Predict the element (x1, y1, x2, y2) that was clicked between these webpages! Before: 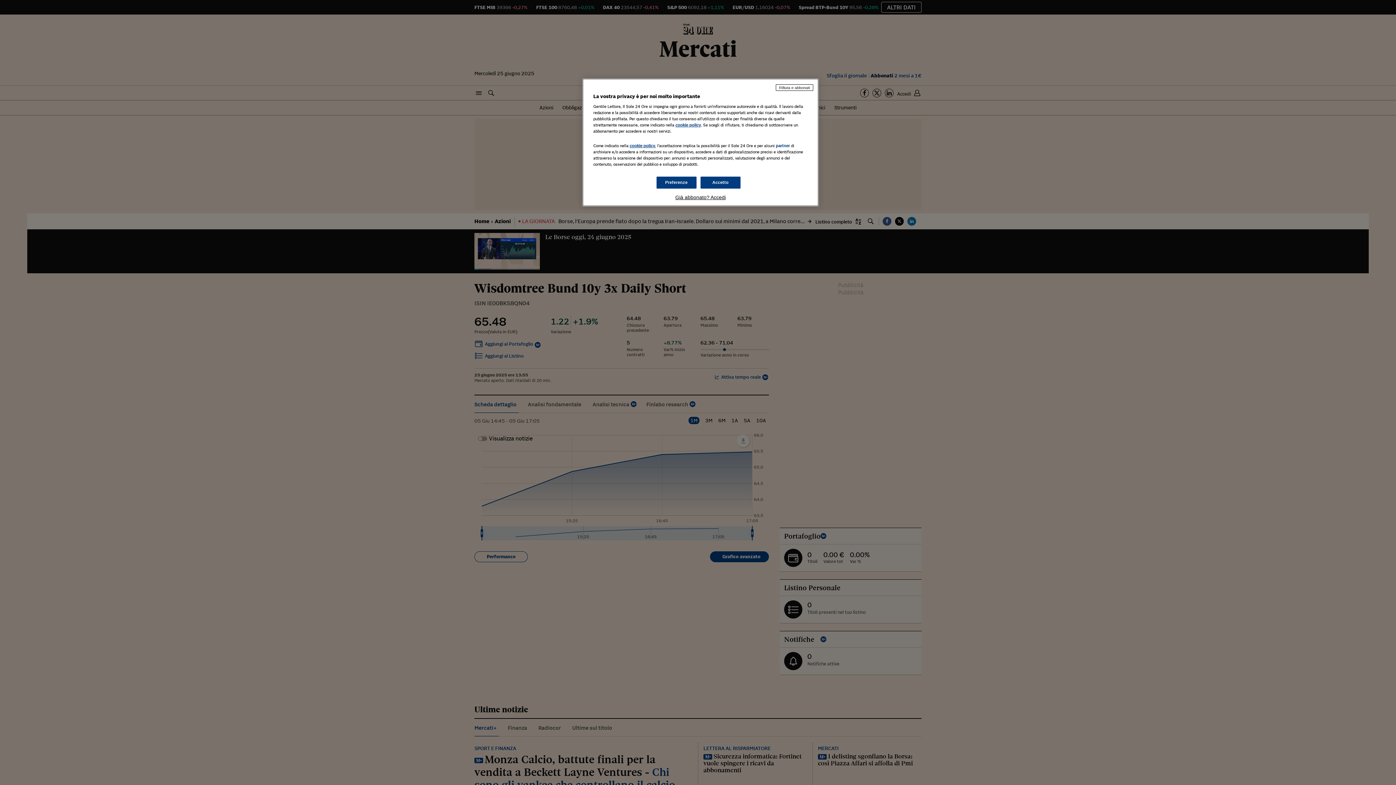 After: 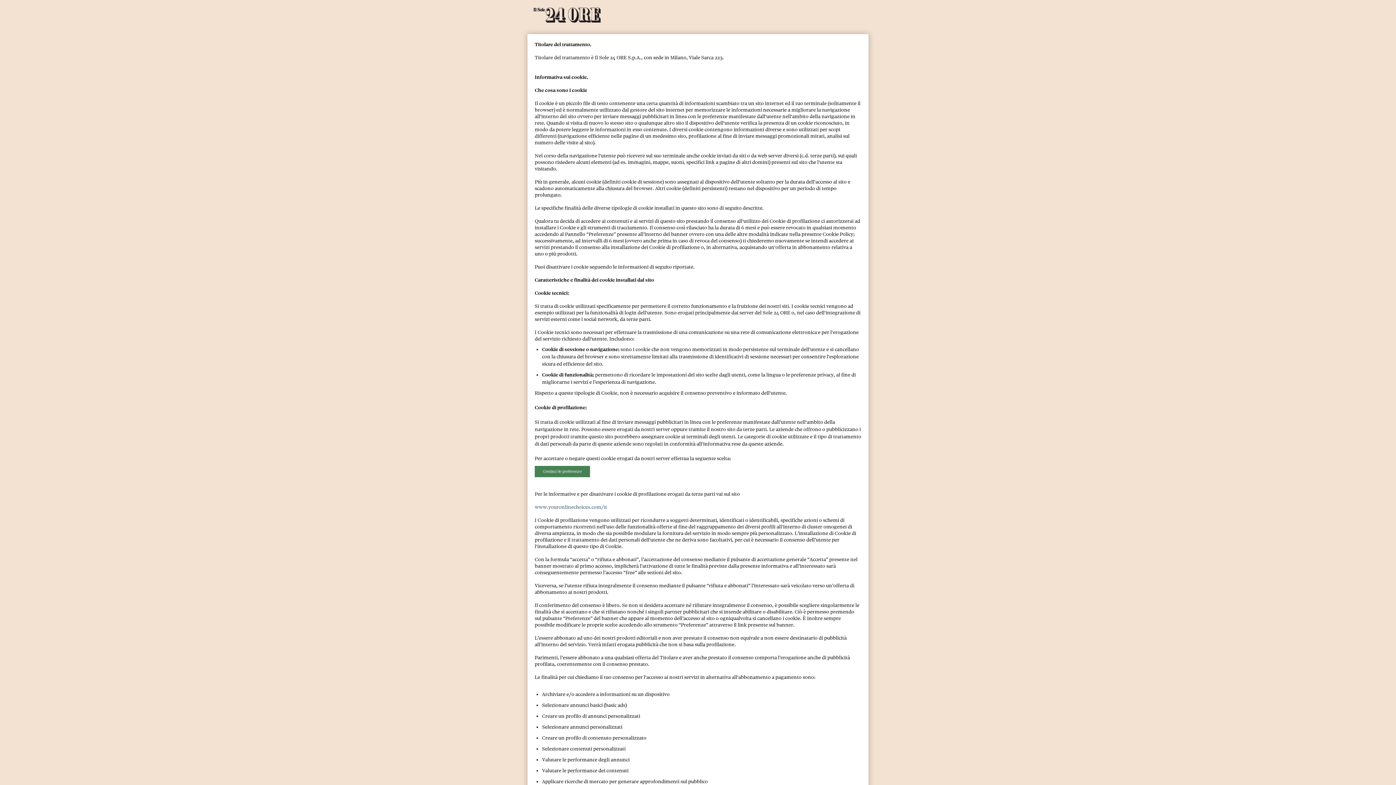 Action: label: cookie policy bbox: (675, 122, 701, 127)